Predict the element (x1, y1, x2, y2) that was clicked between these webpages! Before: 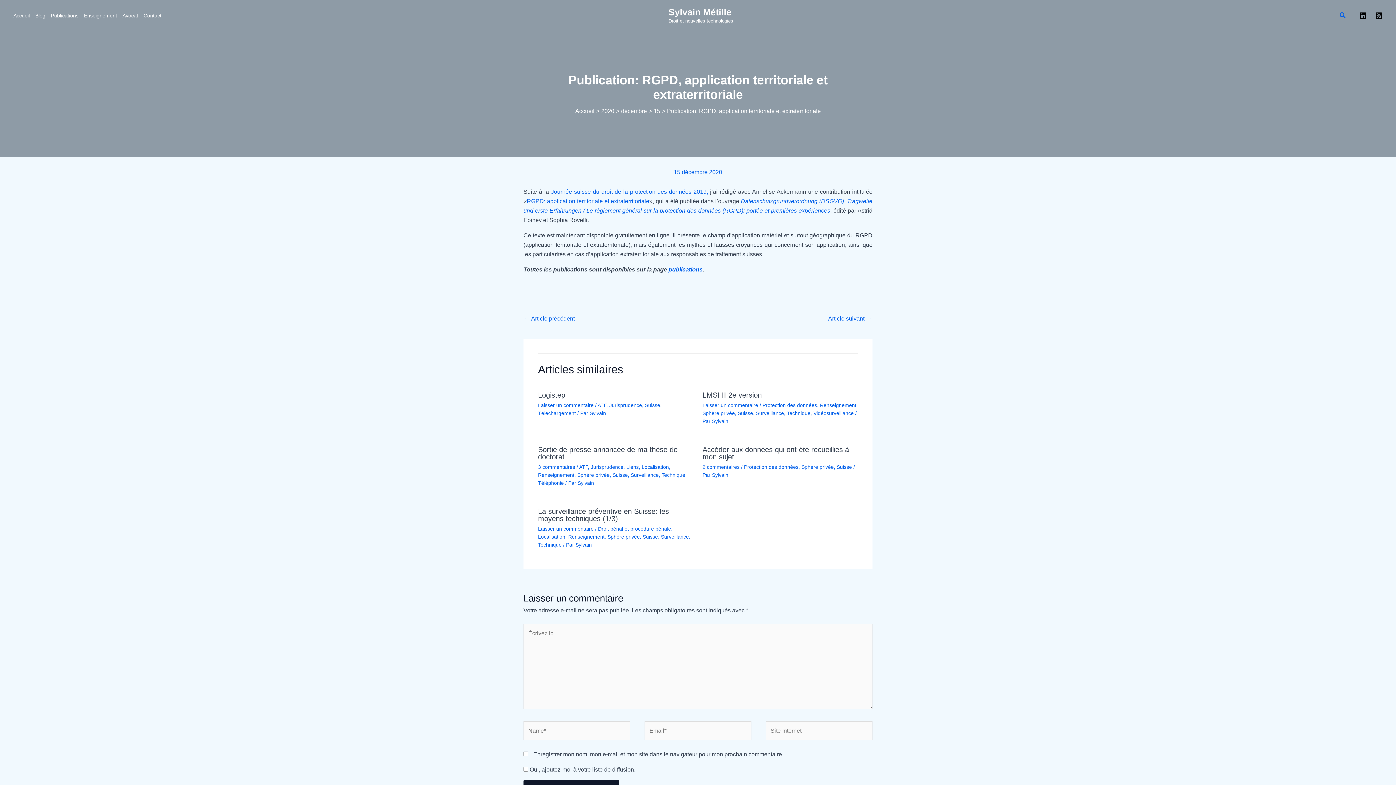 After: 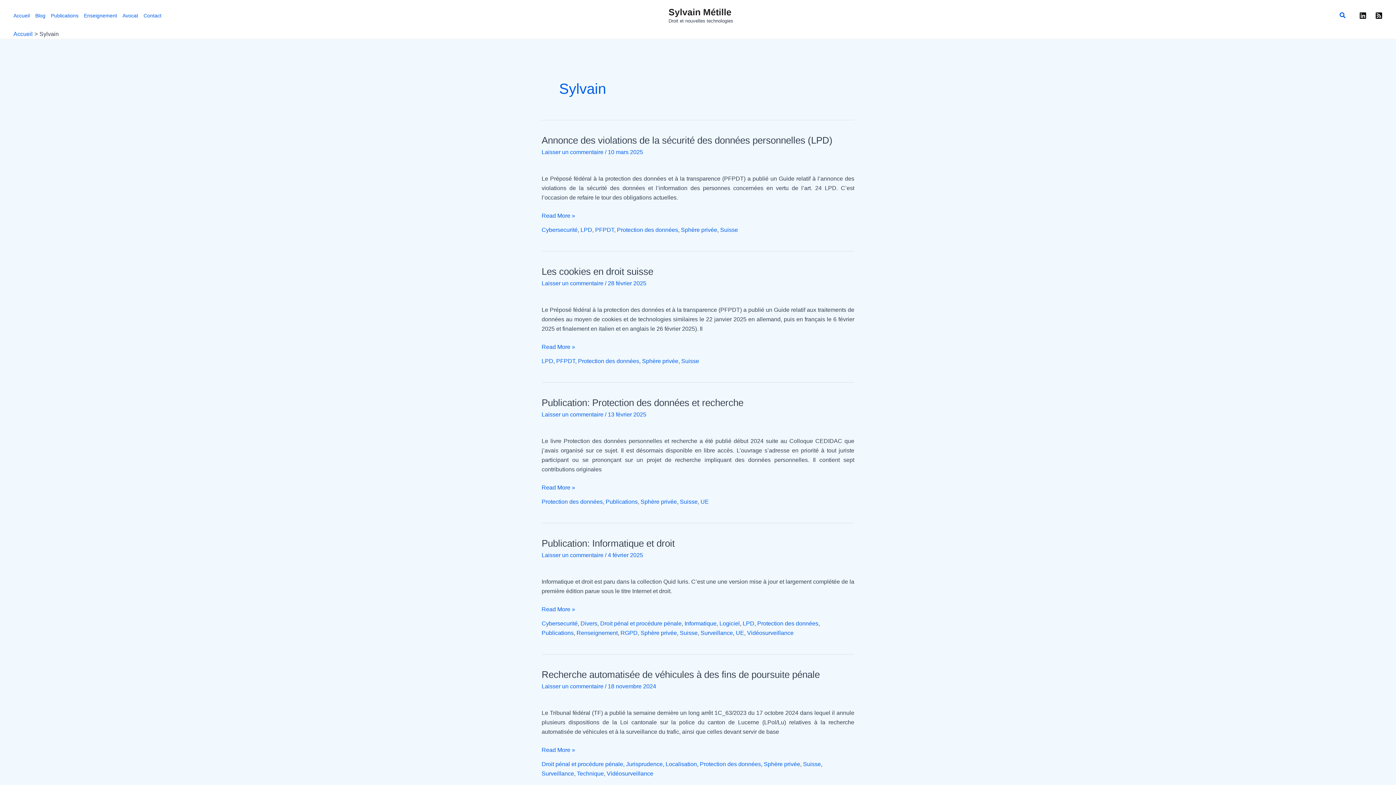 Action: bbox: (575, 542, 592, 547) label: Sylvain